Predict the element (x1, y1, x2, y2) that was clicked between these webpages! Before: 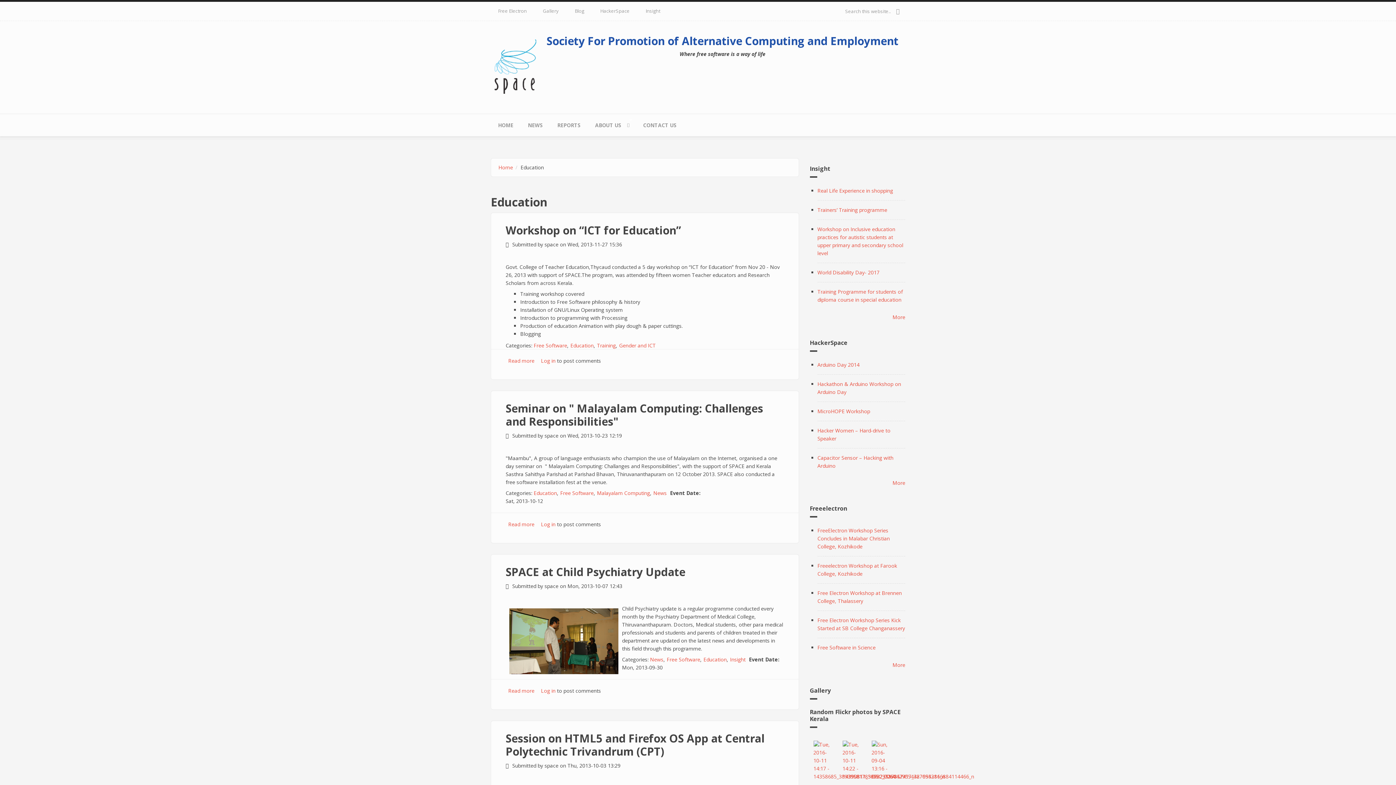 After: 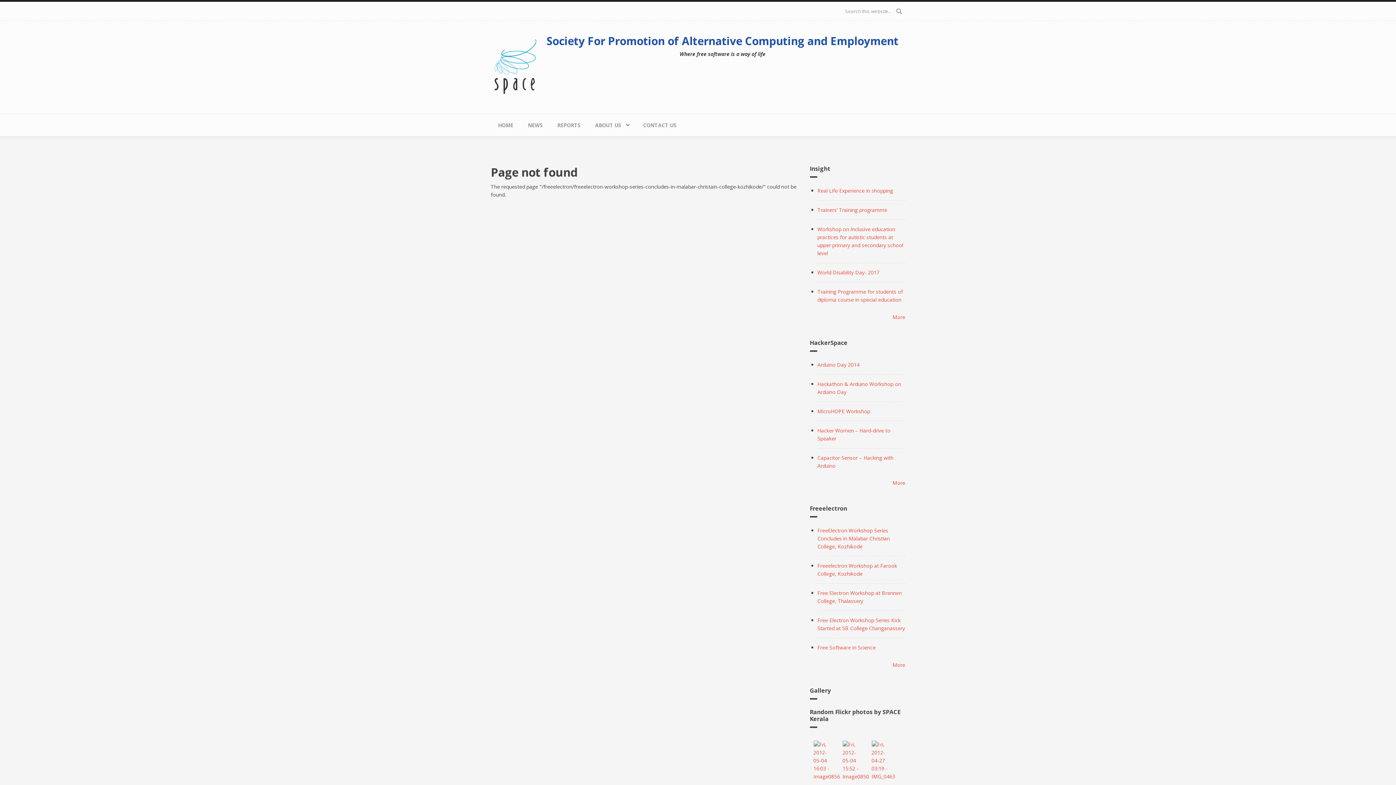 Action: bbox: (817, 527, 890, 550) label: FreeElectron Workshop Series Concludes in Malabar Christian College, Kozhikode